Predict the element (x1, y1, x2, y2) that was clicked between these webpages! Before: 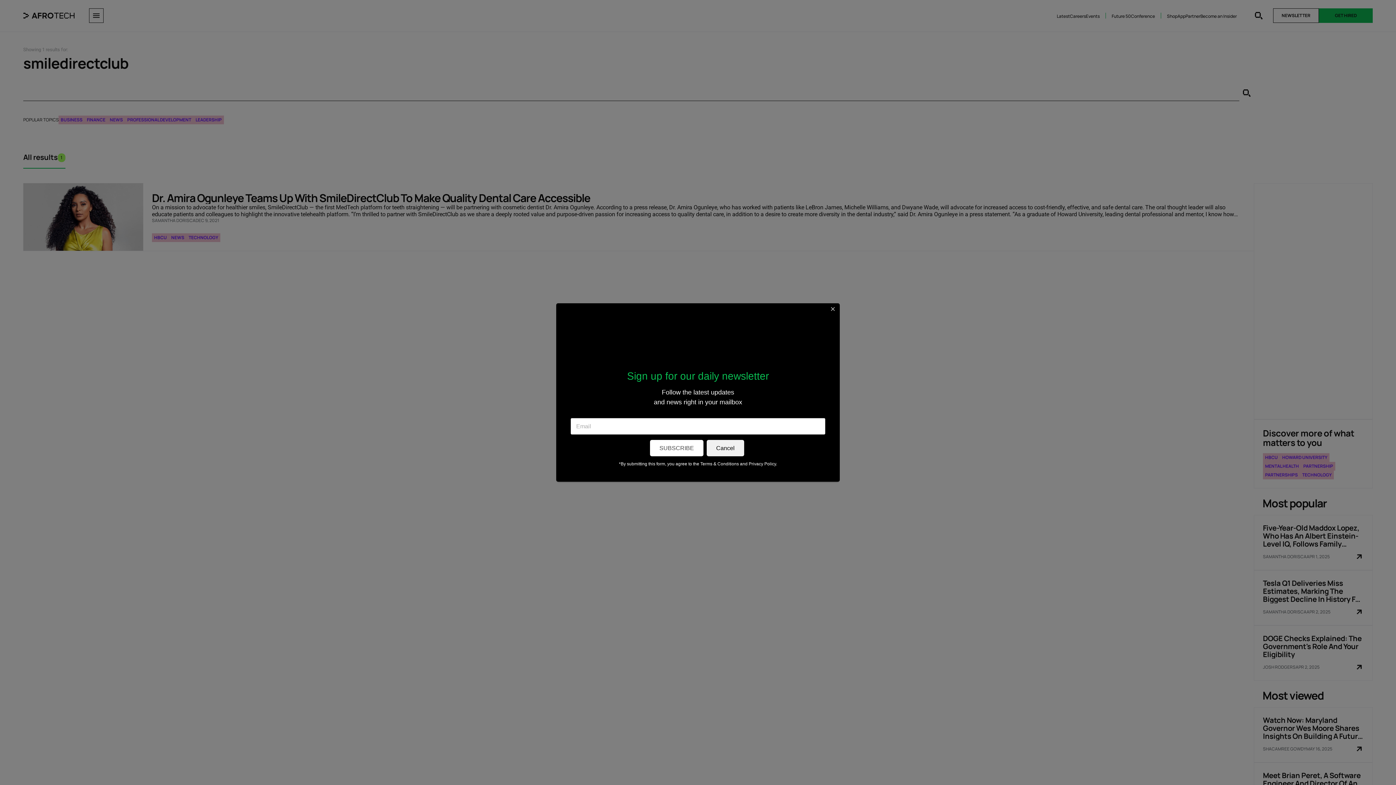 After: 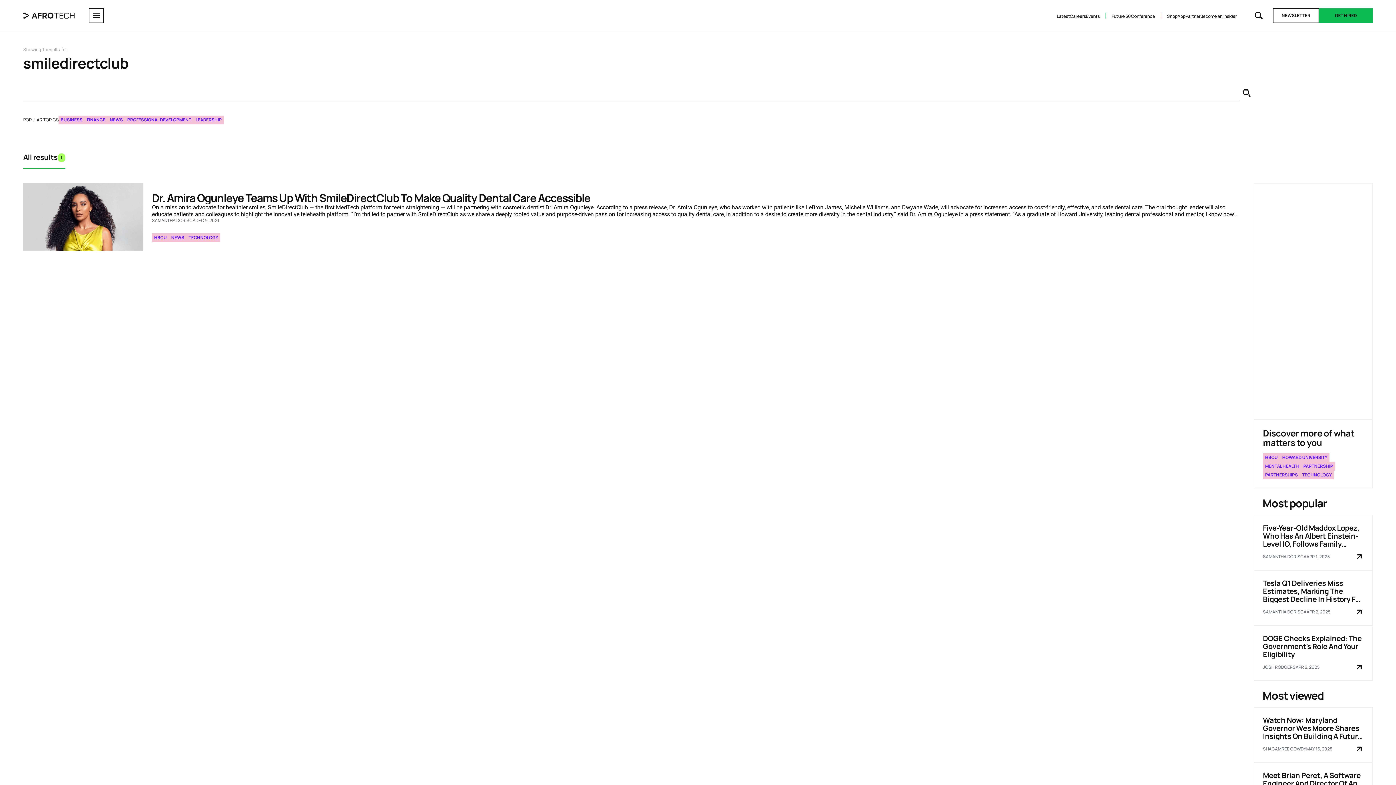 Action: label: Close bbox: (830, 304, 835, 313)